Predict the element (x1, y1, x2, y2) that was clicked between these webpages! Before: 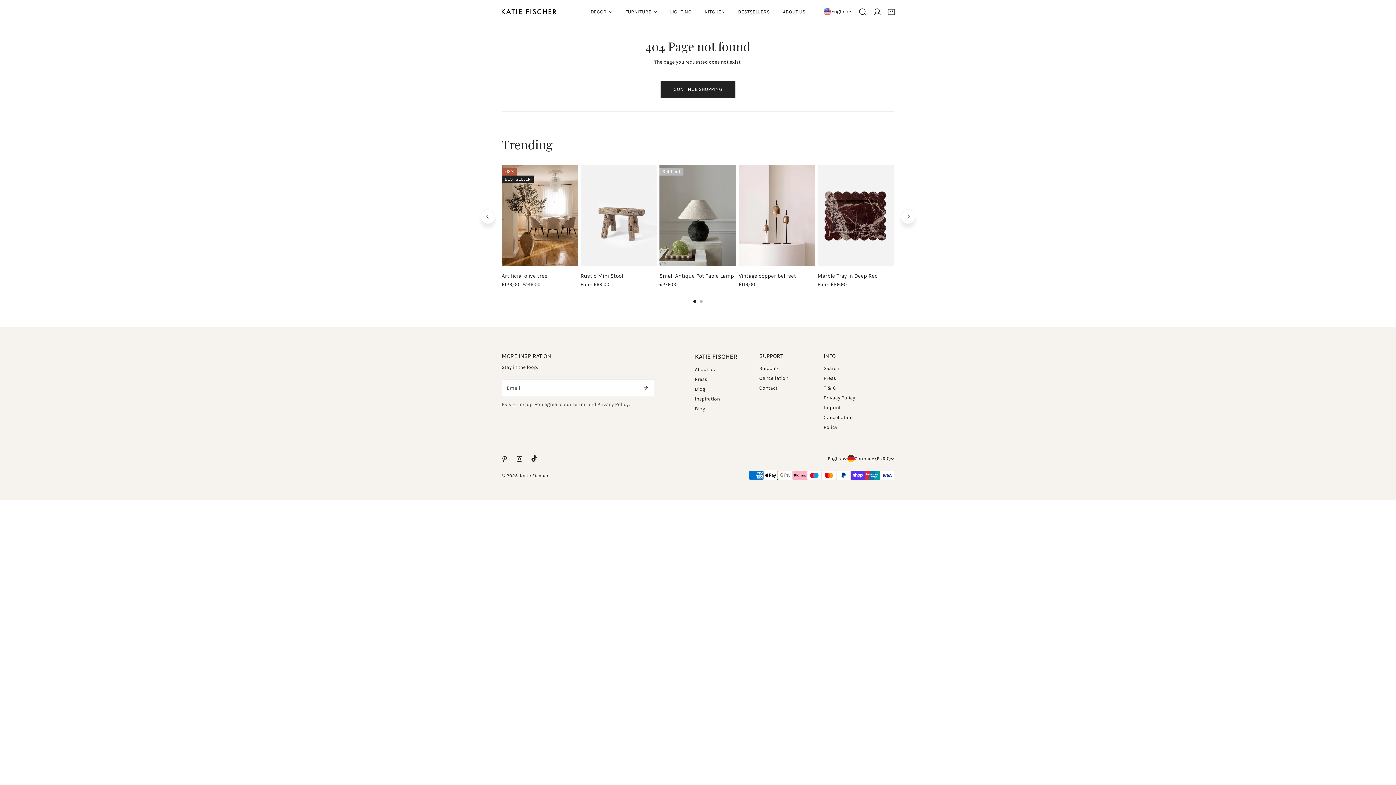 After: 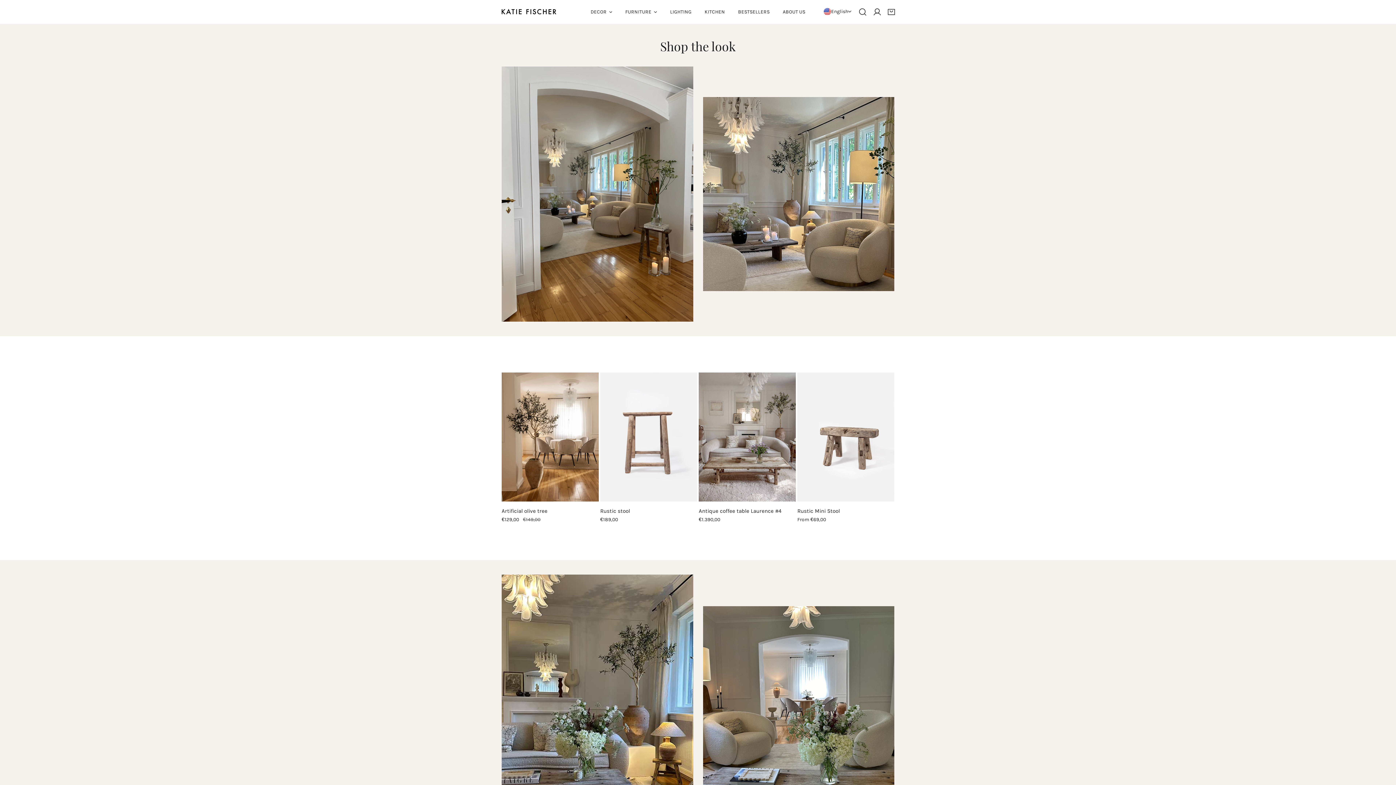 Action: bbox: (695, 396, 720, 401) label: Inspiration